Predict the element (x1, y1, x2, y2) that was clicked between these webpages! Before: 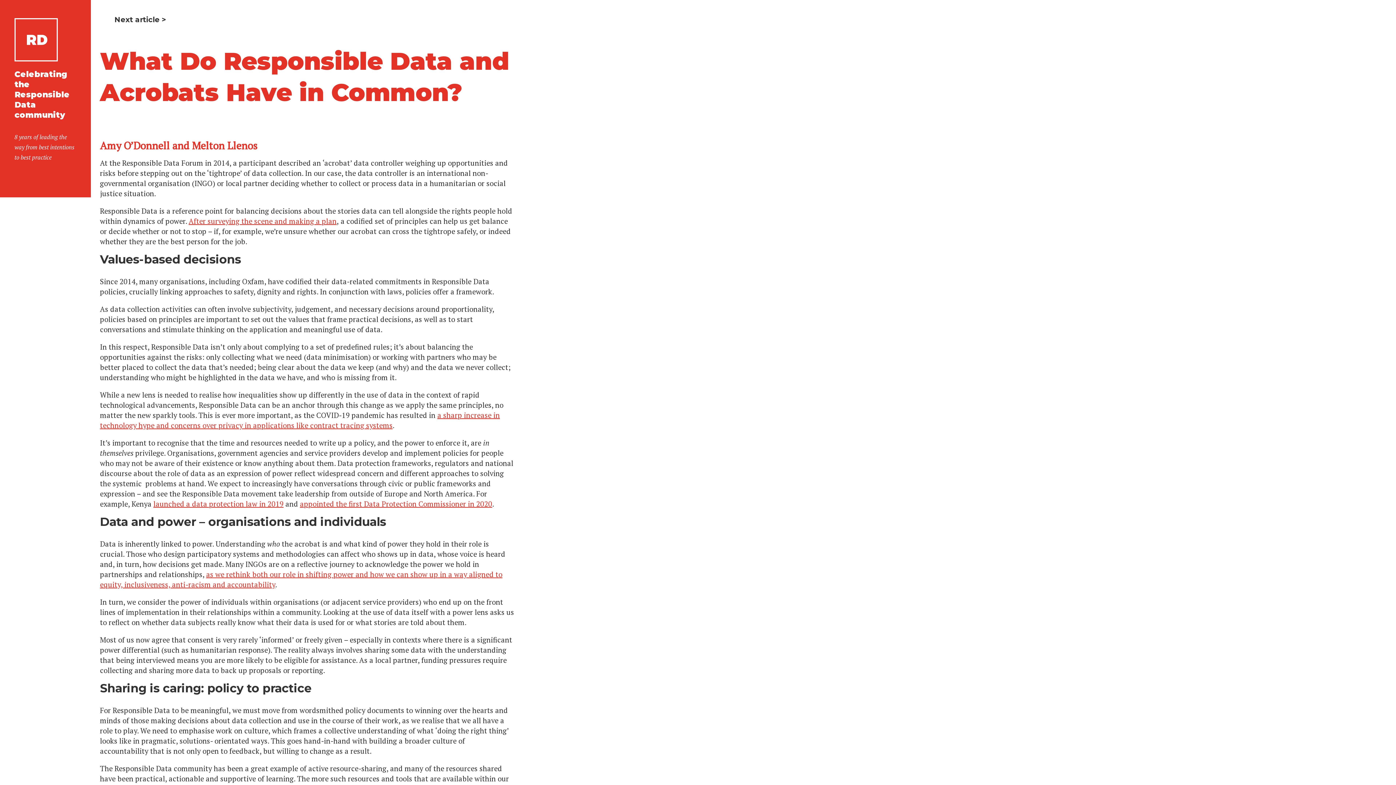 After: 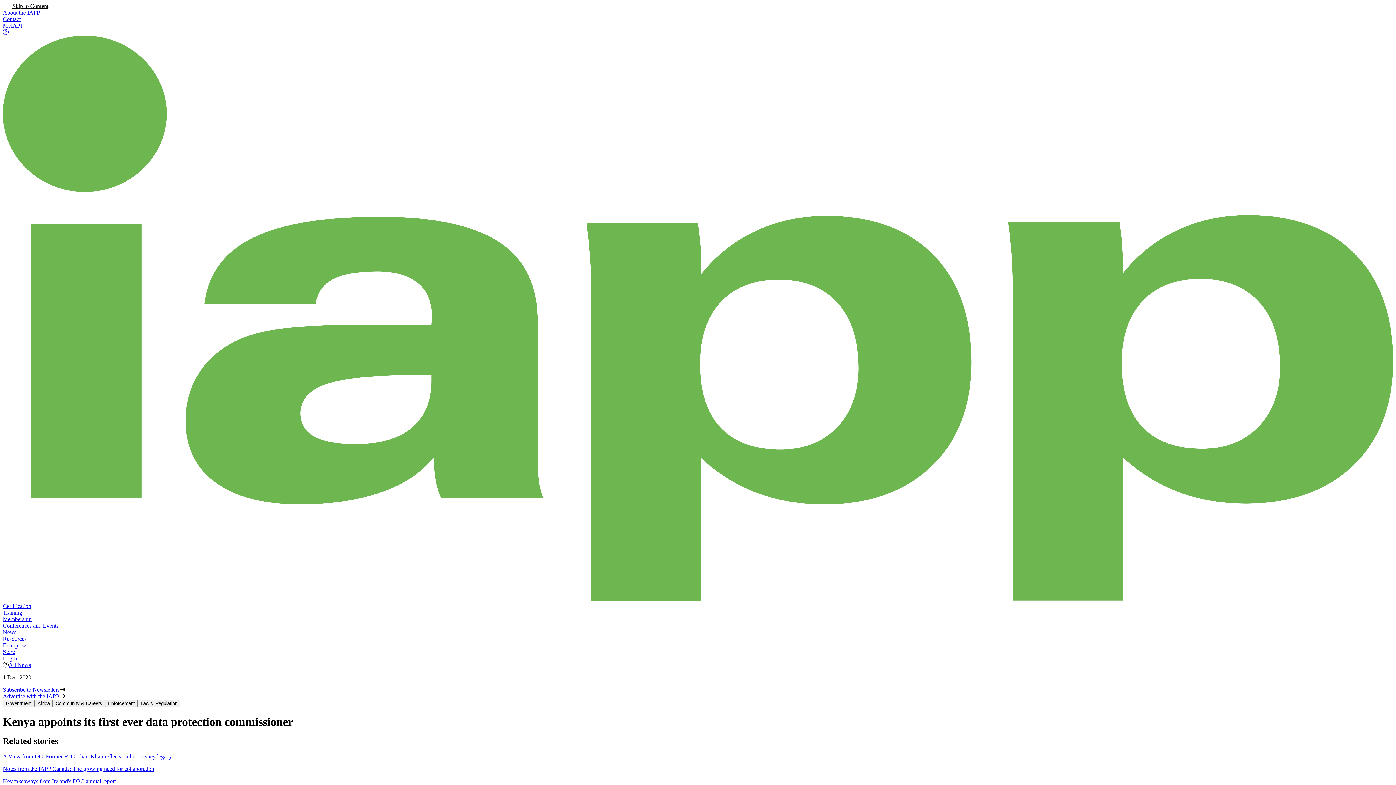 Action: bbox: (300, 499, 492, 509) label: appointed the first Data Protection Commissioner in 2020